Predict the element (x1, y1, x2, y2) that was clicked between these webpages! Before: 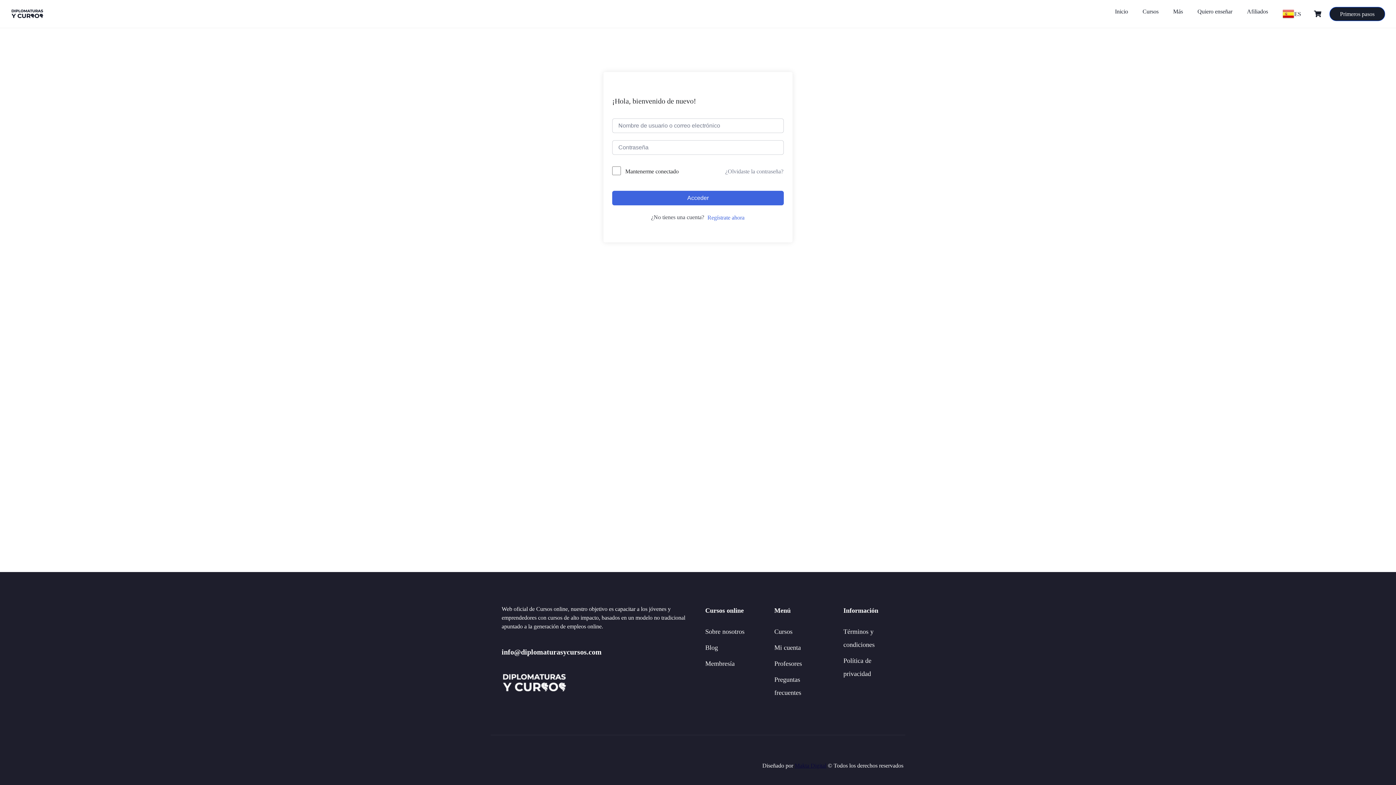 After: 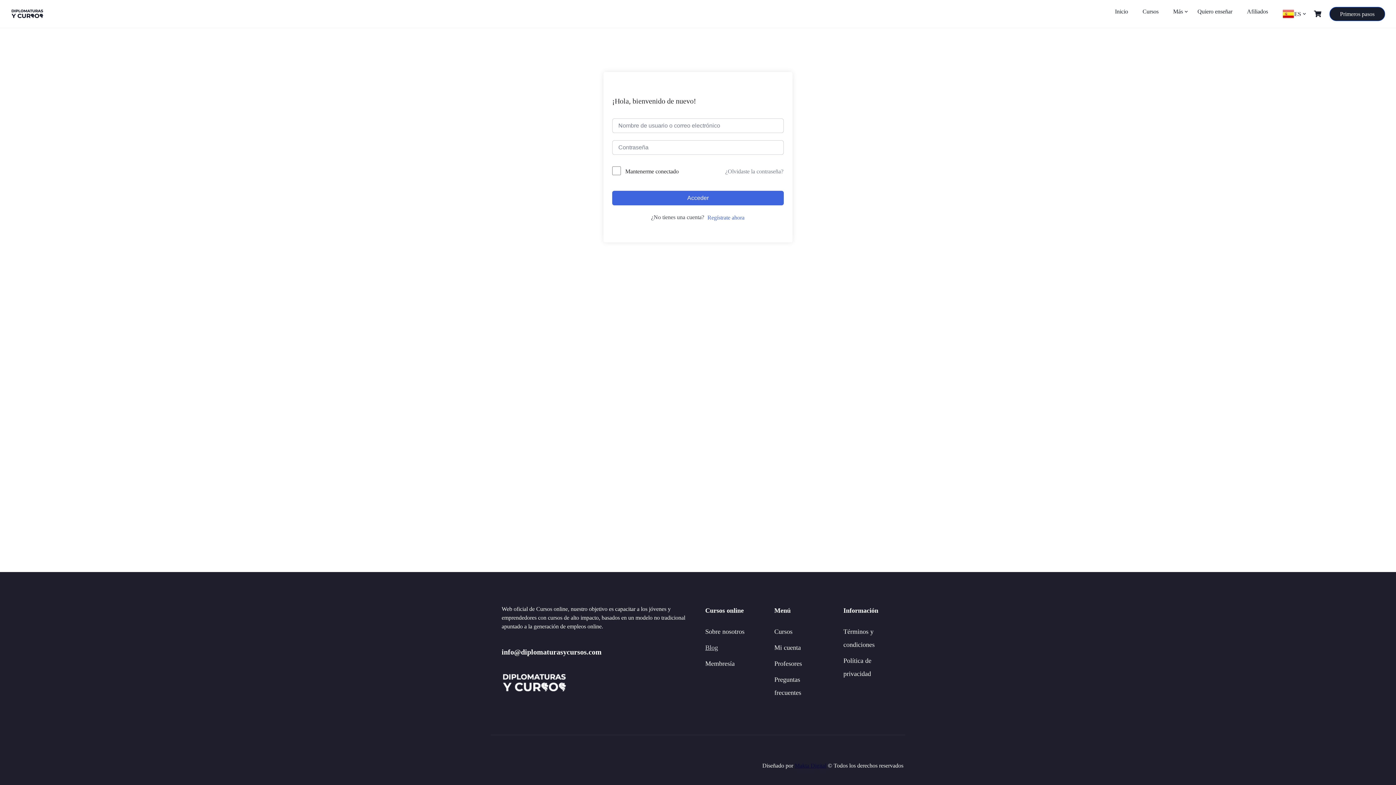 Action: bbox: (705, 644, 718, 651) label: Blog